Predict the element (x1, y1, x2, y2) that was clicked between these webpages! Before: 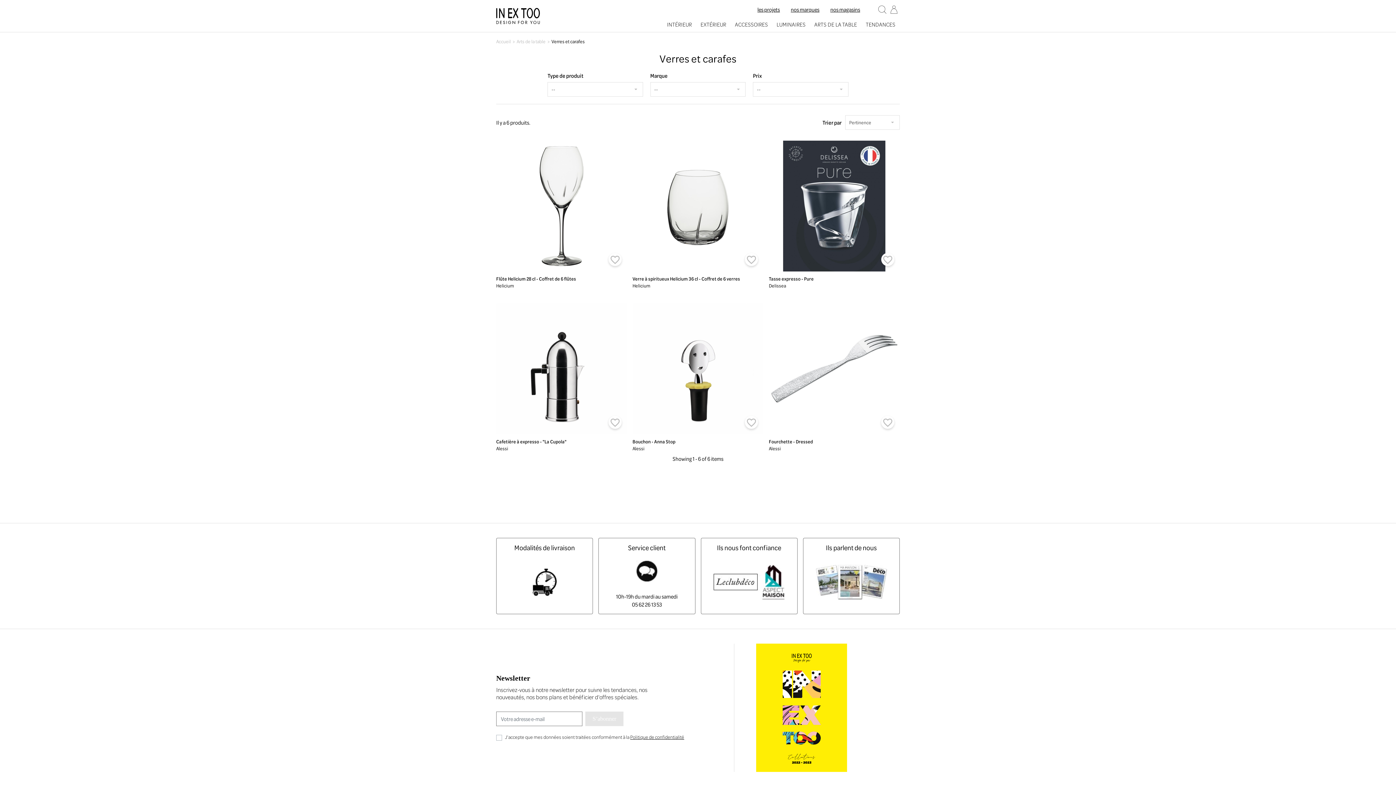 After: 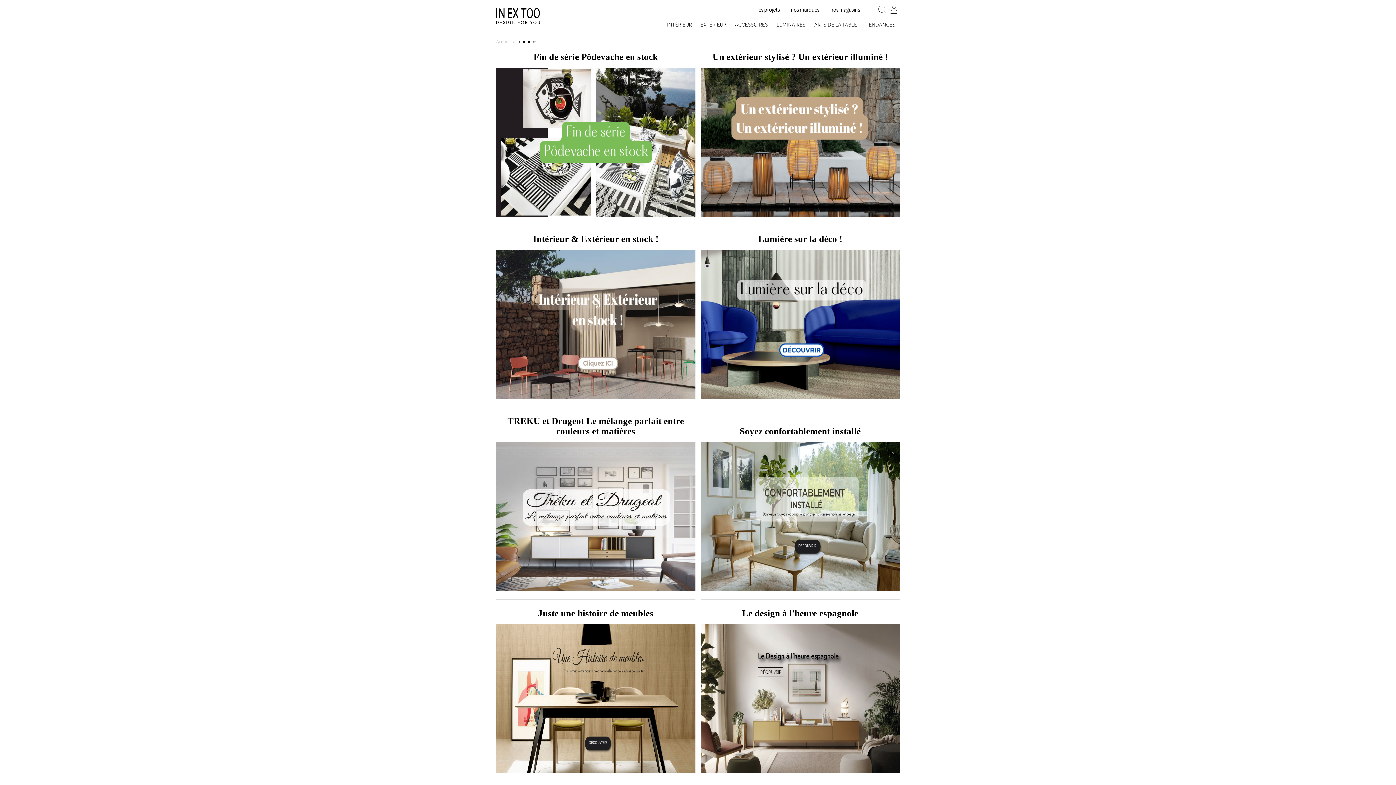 Action: bbox: (861, 18, 900, 32) label: TENDANCES